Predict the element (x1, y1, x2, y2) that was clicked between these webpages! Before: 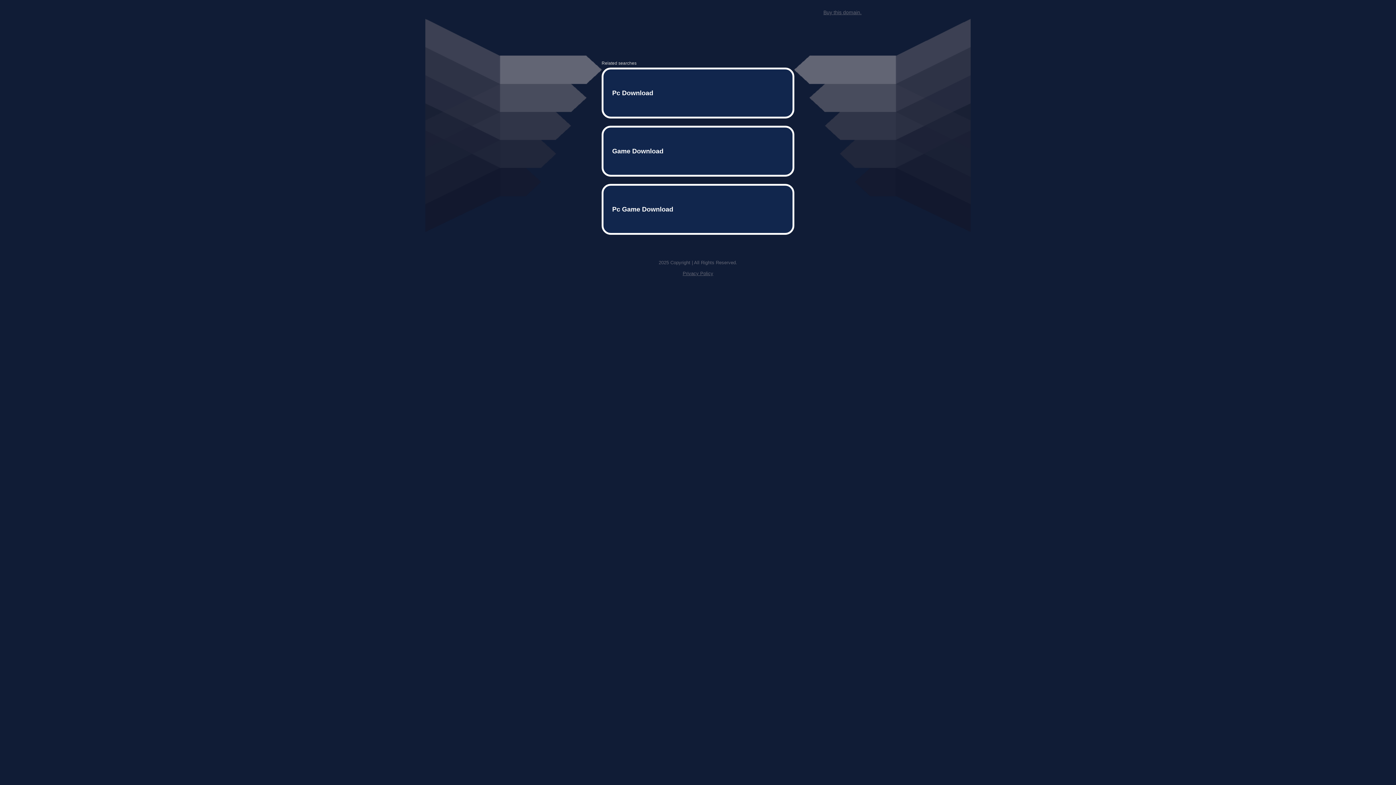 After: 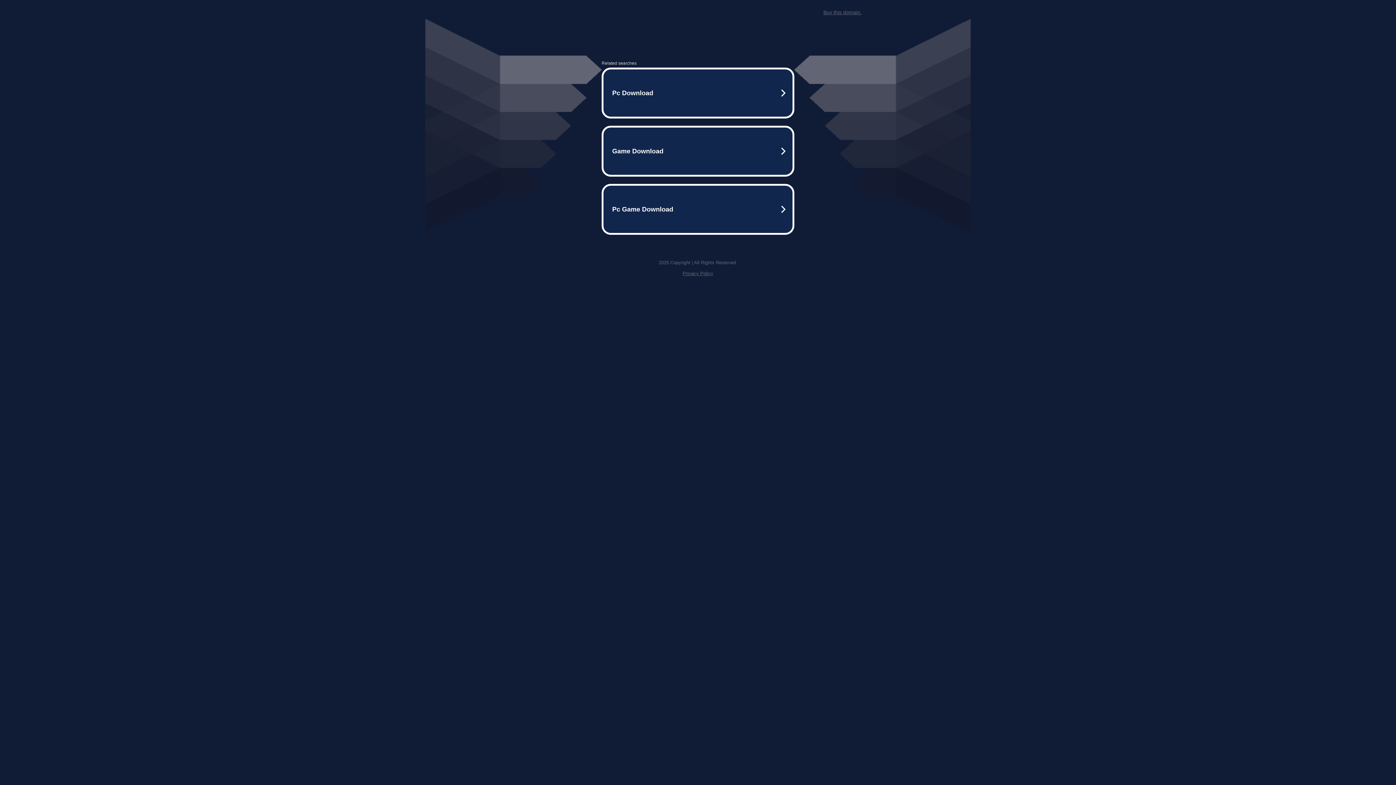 Action: label: Privacy Policy bbox: (682, 259, 713, 264)